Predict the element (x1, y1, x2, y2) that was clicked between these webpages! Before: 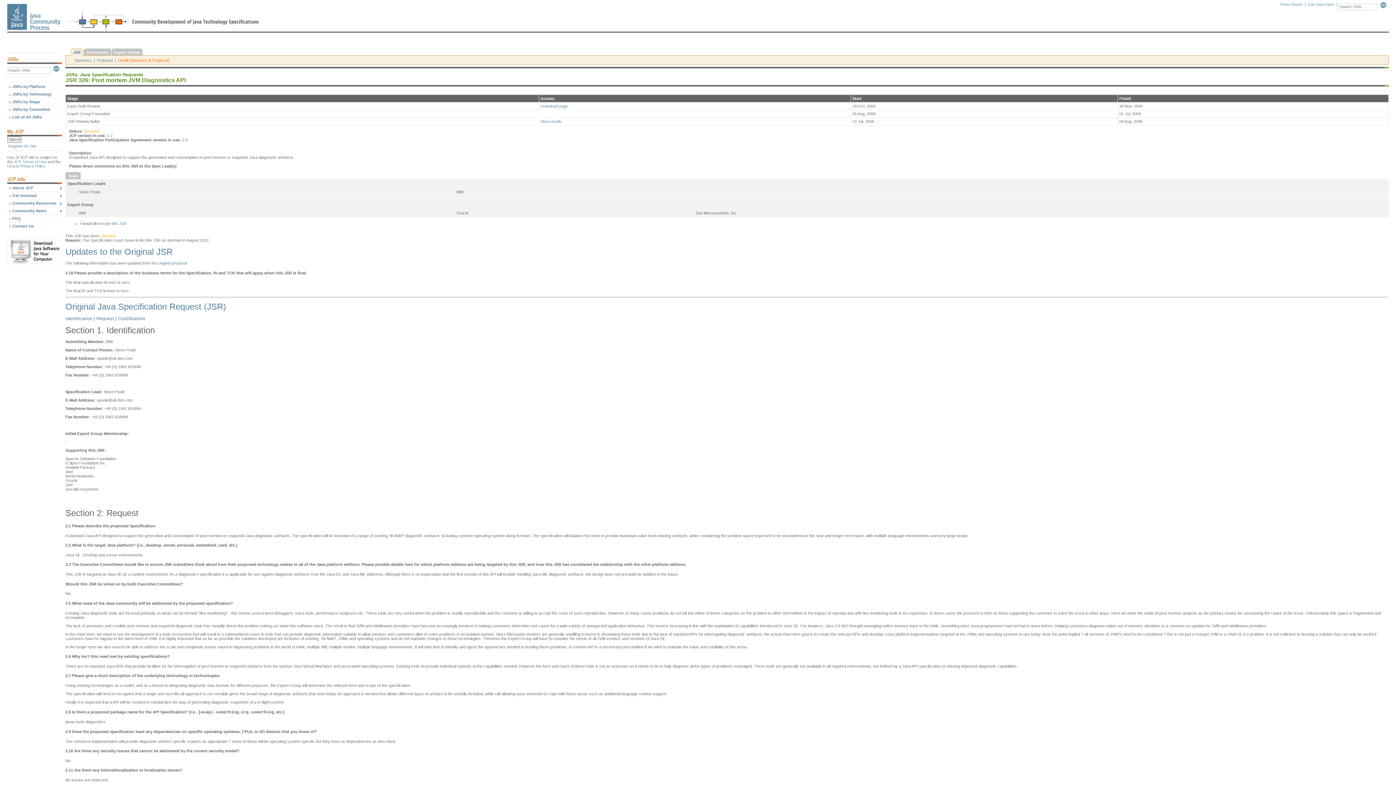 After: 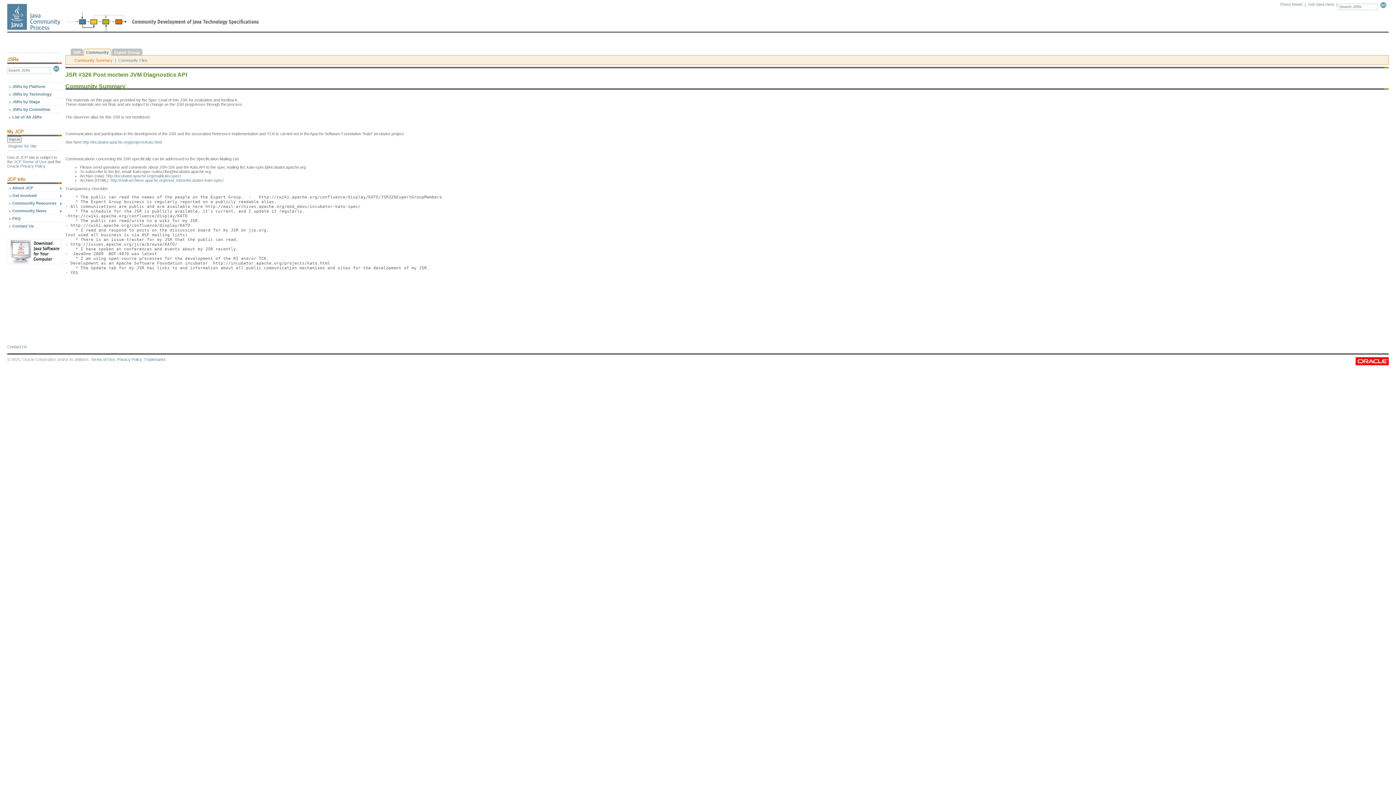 Action: bbox: (83, 48, 111, 55) label: Community